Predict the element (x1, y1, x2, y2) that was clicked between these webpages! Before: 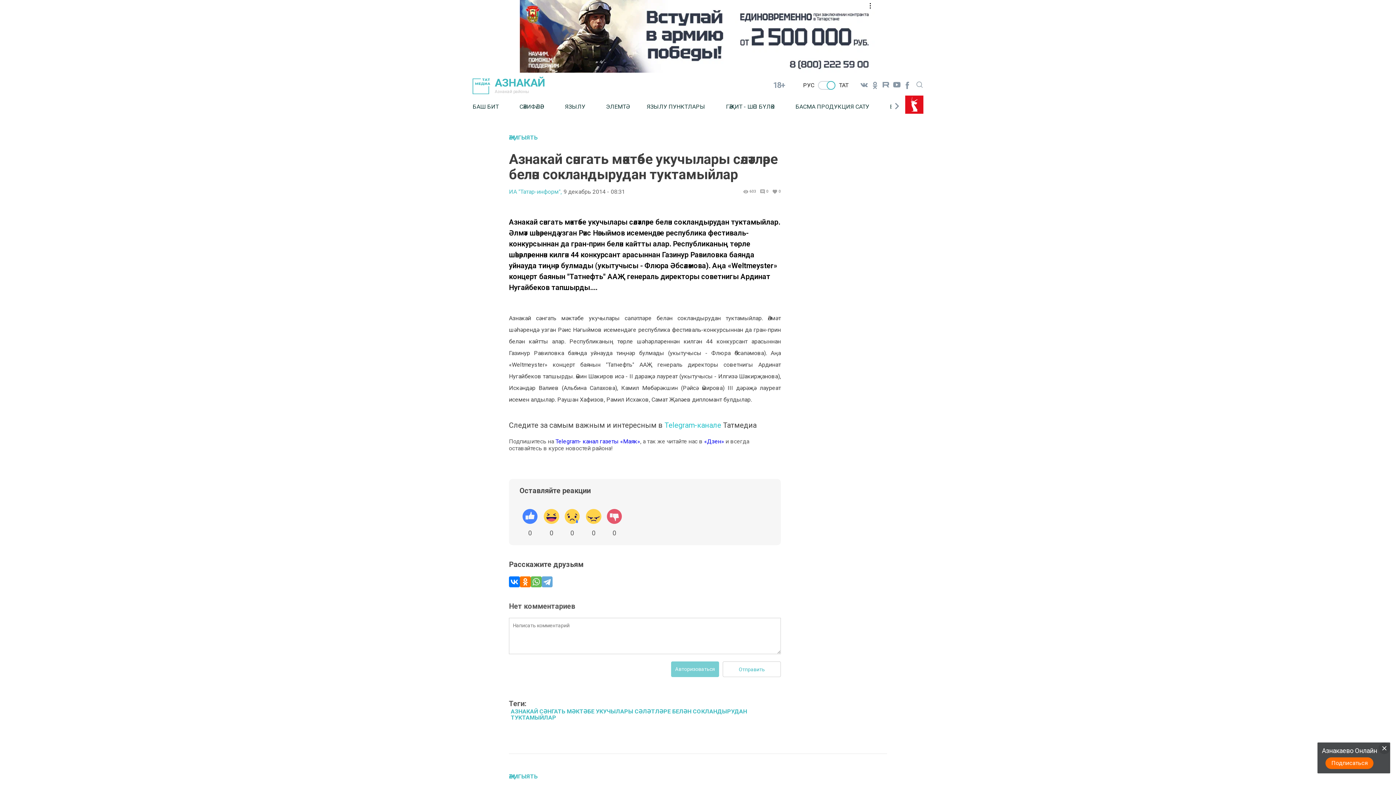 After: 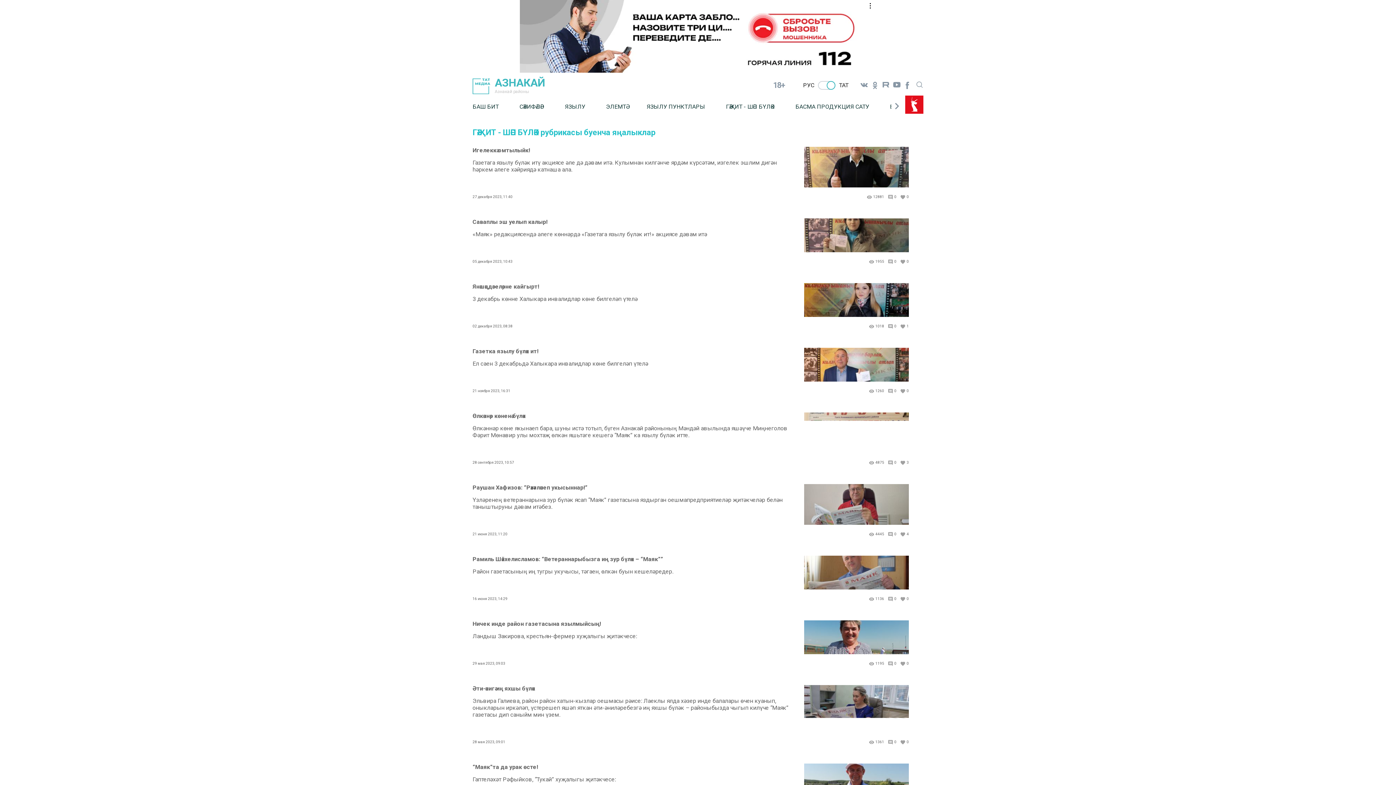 Action: bbox: (726, 97, 795, 115) label: ГӘҖИТ - ШӘП БҮЛӘК